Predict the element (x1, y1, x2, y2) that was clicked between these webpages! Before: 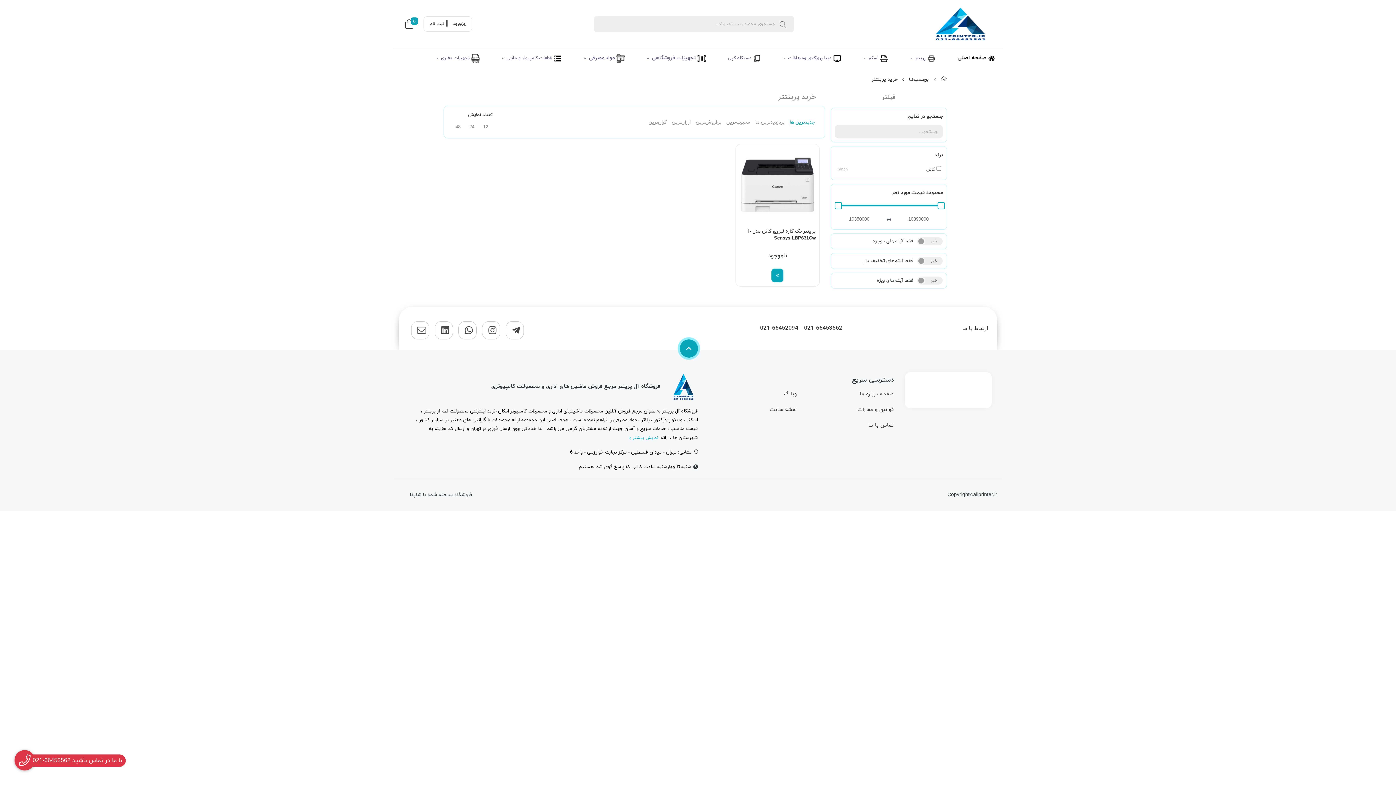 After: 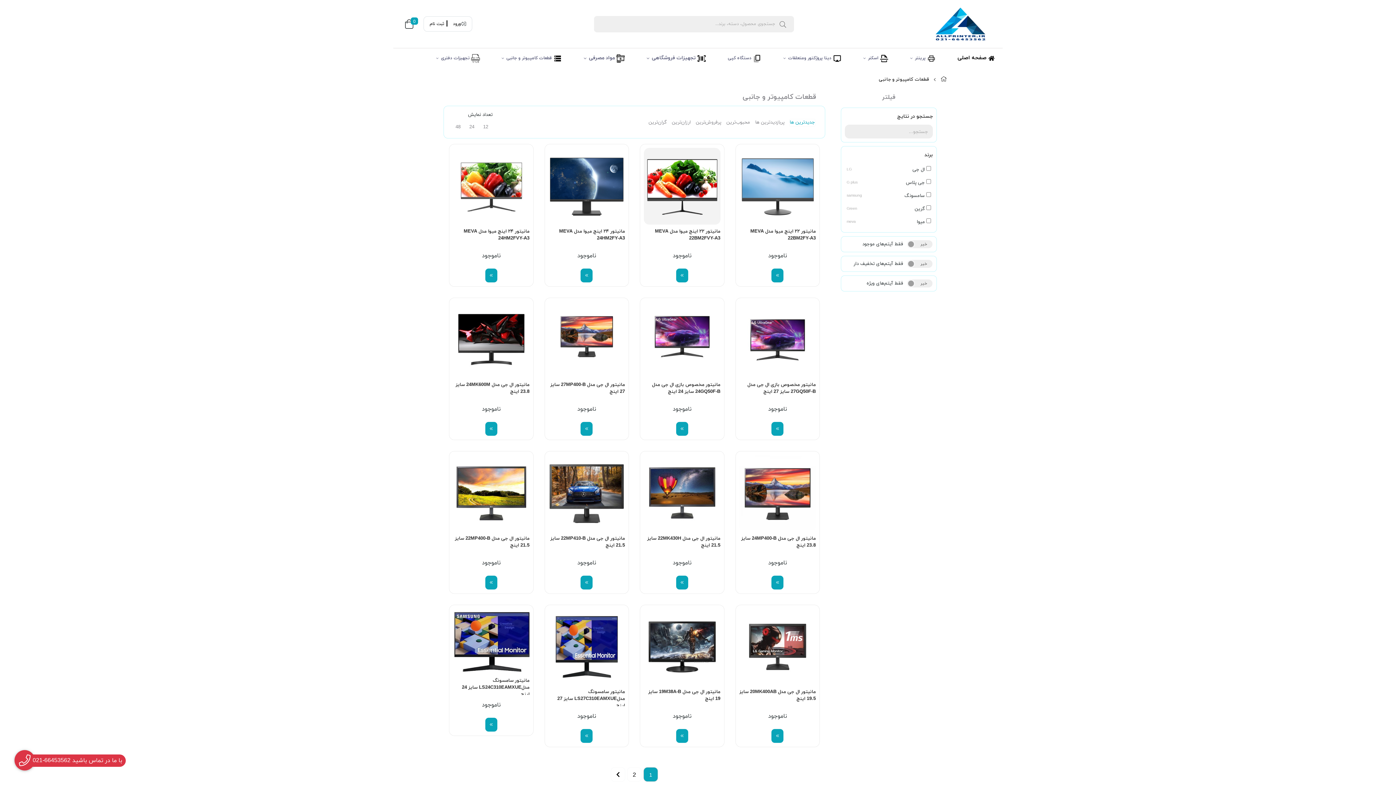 Action: bbox: (490, 51, 573, 66) label:  قطعات کامپیوتر و جانبی